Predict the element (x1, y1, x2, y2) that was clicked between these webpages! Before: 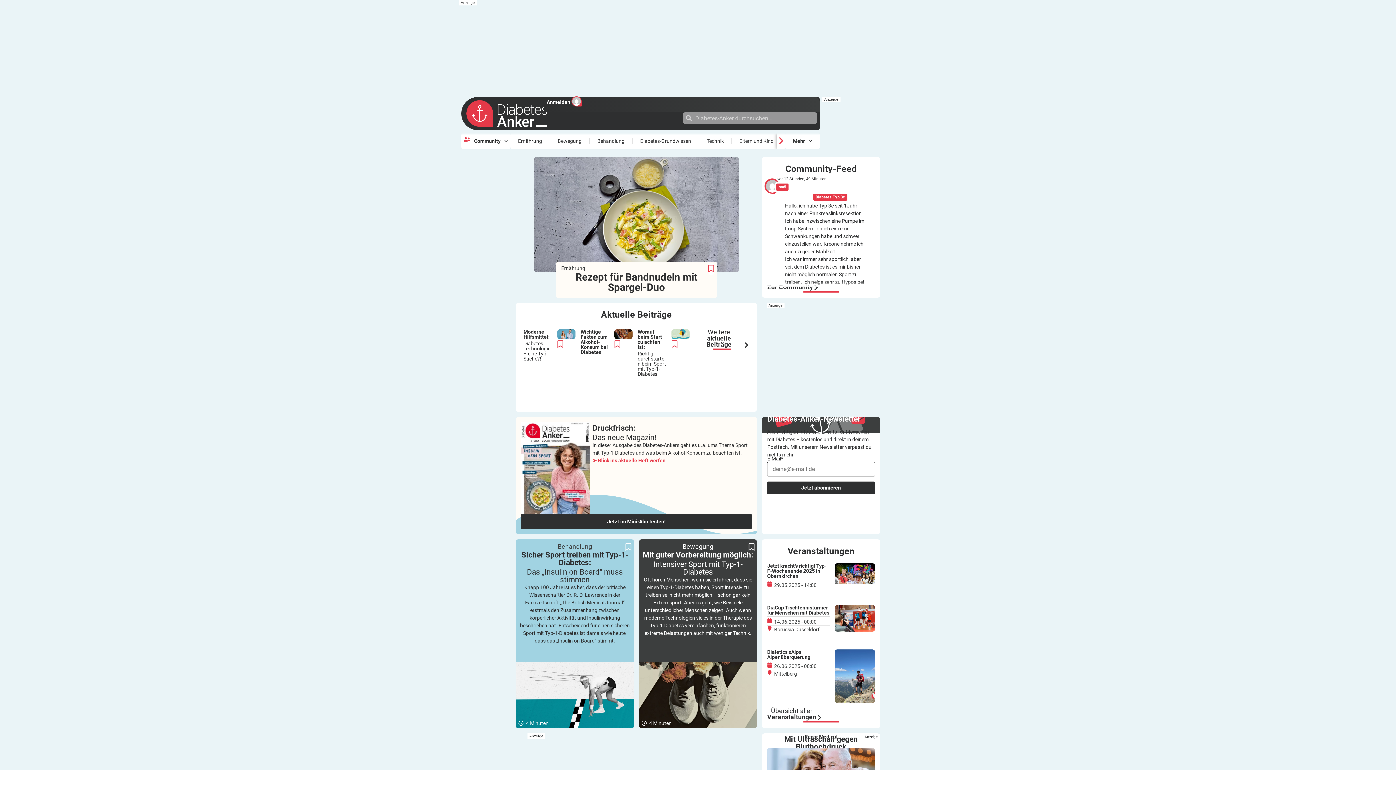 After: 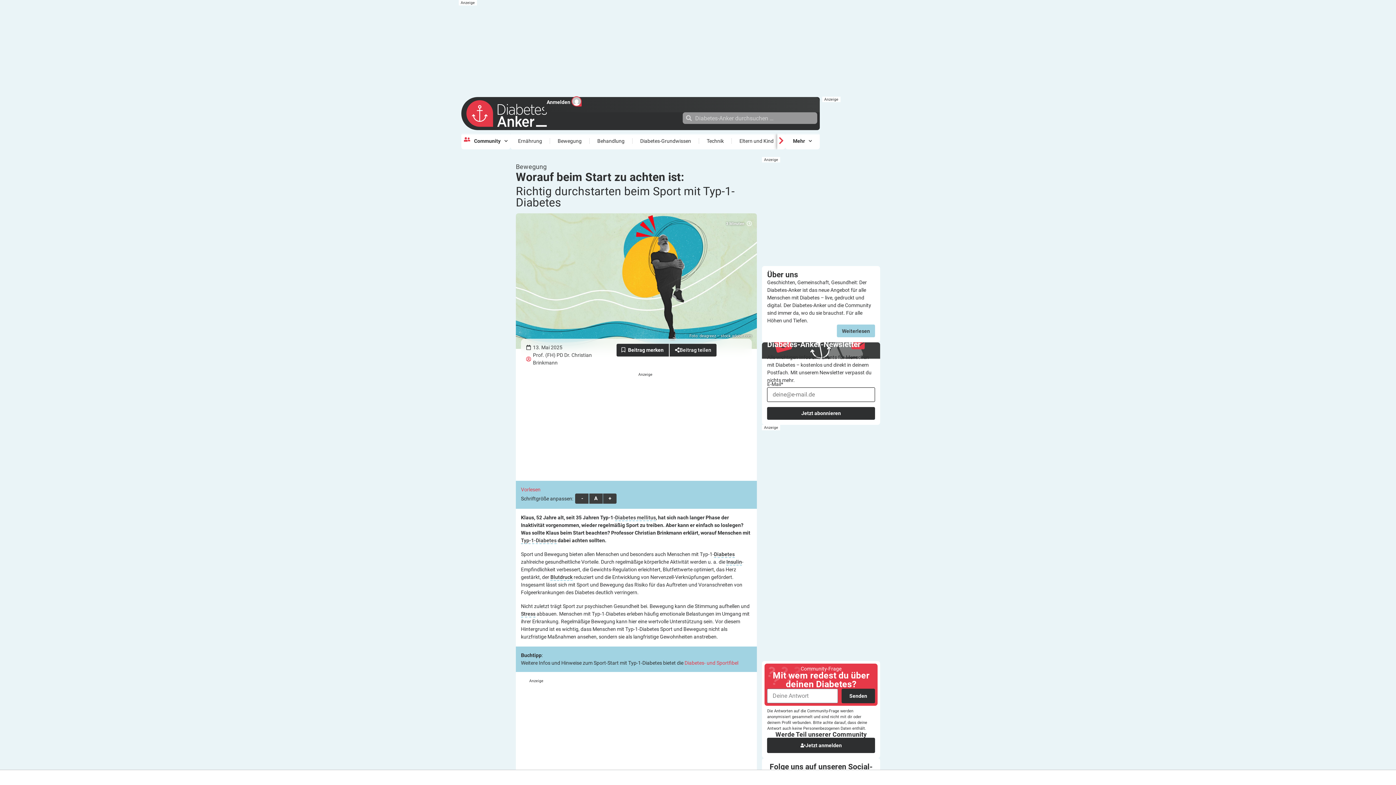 Action: bbox: (637, 329, 666, 376) label: Worauf beim Start zu achten ist:Richtig durchstarten beim Sport mit Typ-1-Diabetes